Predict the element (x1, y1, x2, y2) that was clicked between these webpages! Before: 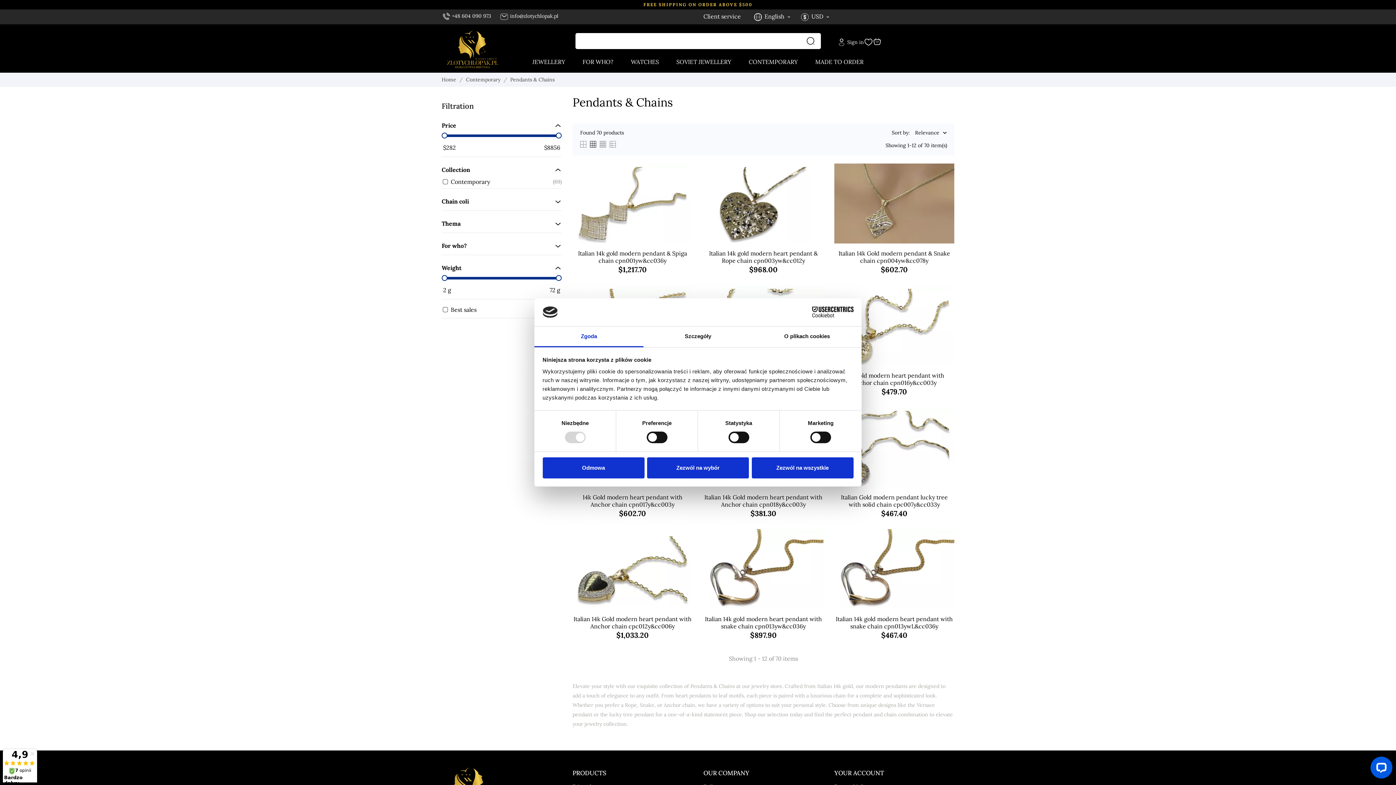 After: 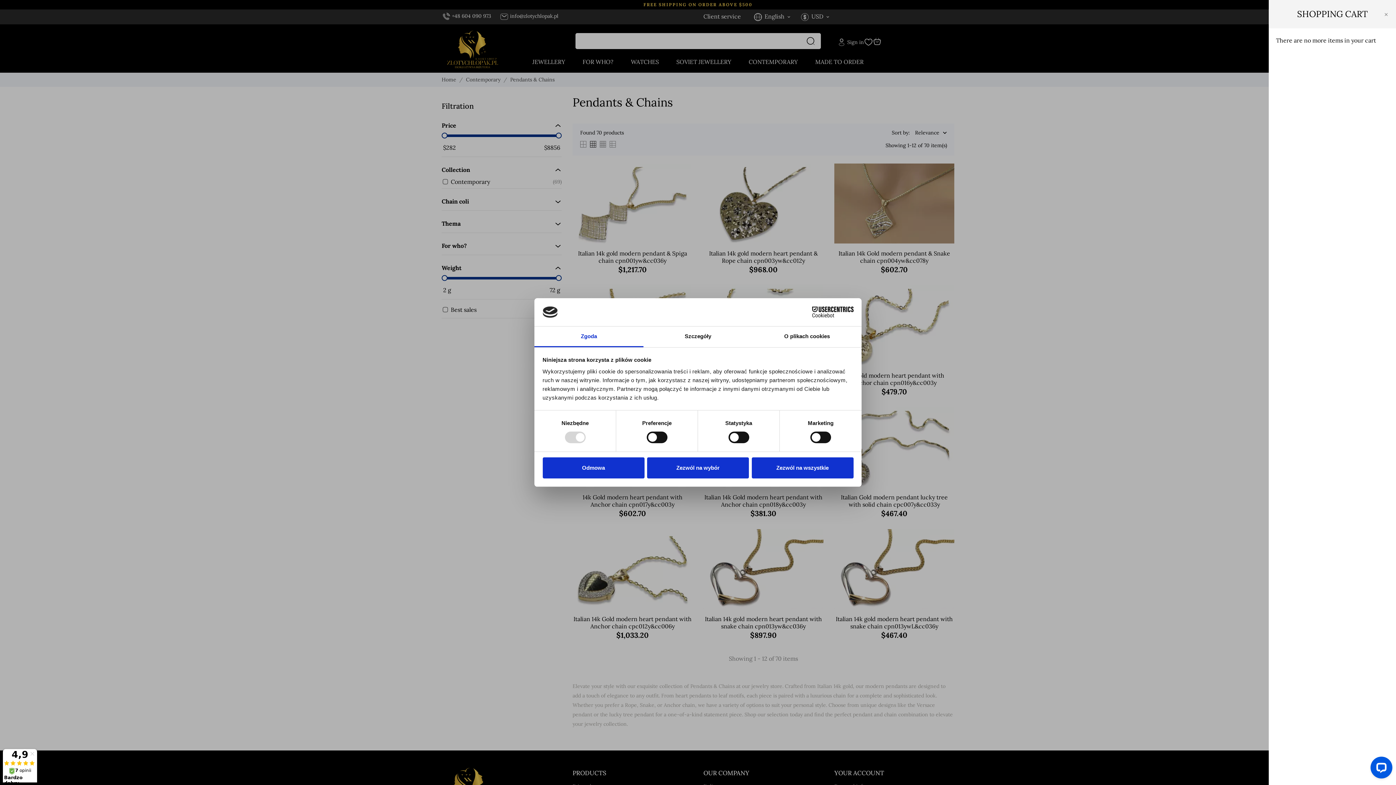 Action: bbox: (872, 37, 881, 45)